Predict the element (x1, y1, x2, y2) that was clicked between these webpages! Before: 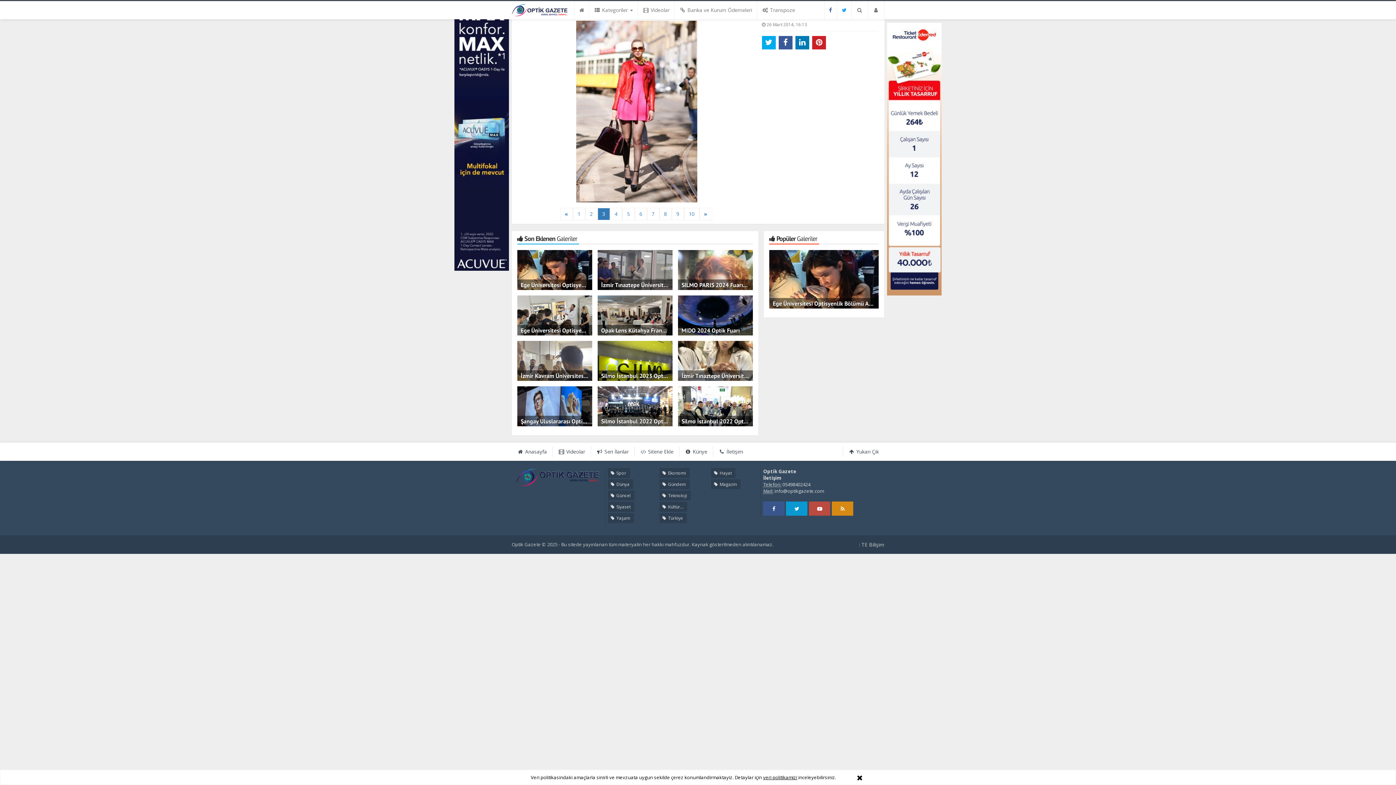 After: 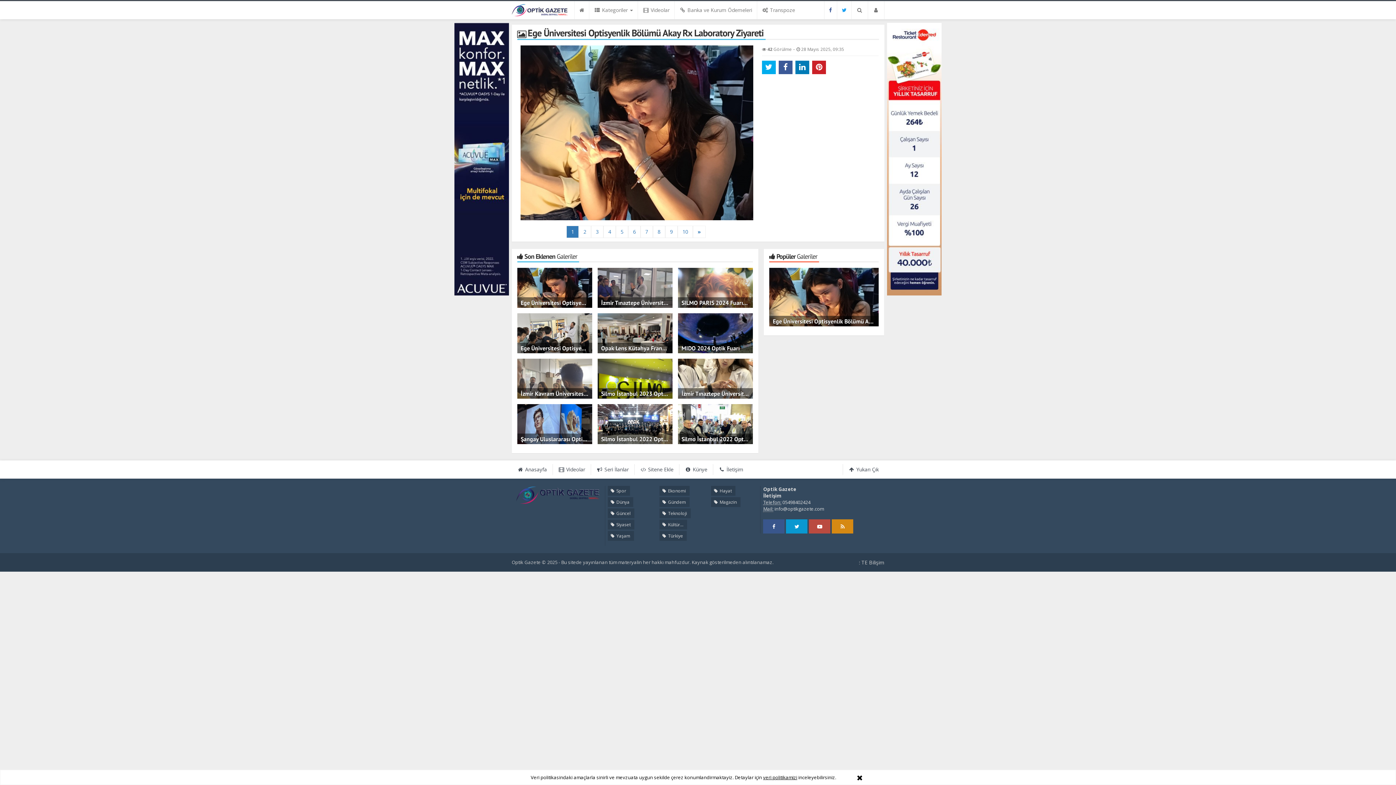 Action: label: Ege Üniversitesi Optisyenlik Bölümü Akay Rx Laboratory Ziyareti
 41 bbox: (769, 250, 879, 308)